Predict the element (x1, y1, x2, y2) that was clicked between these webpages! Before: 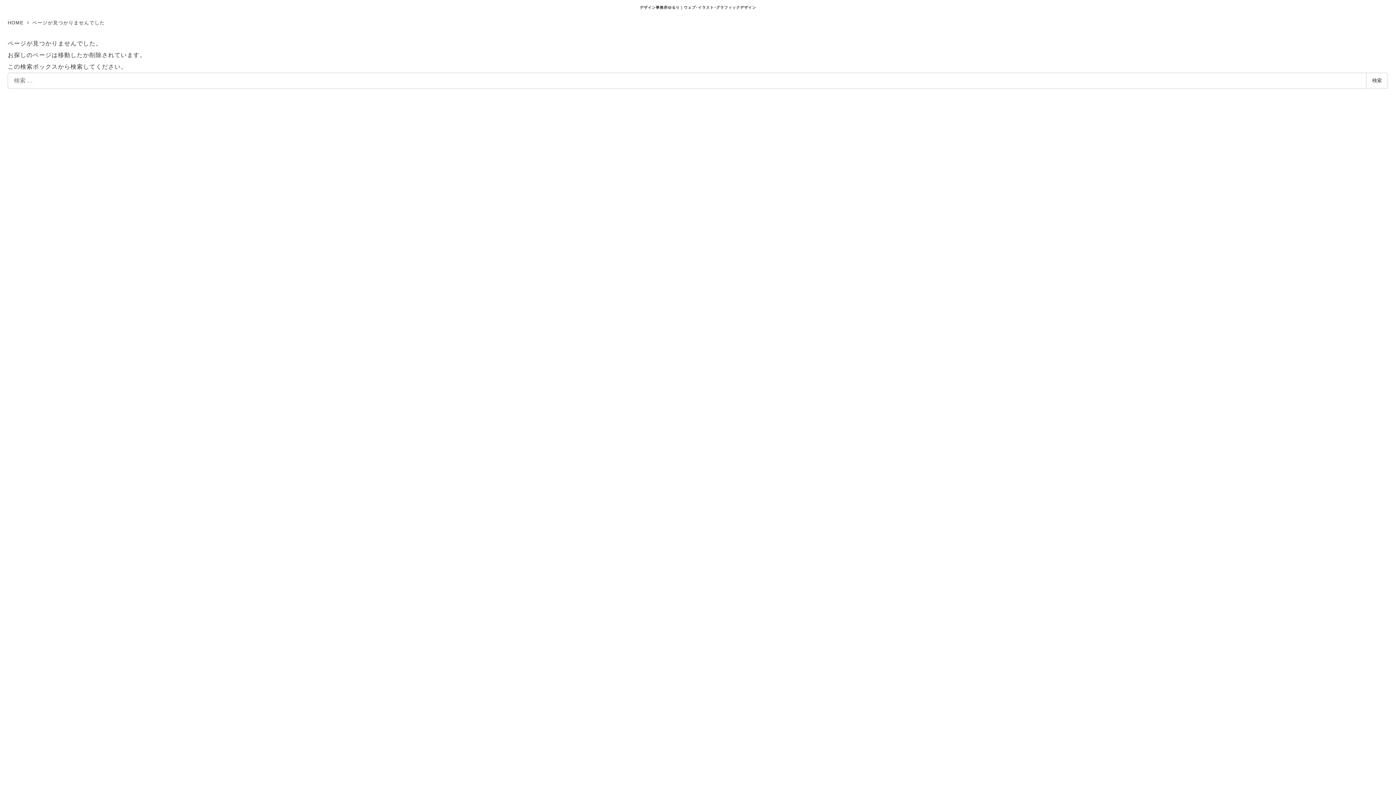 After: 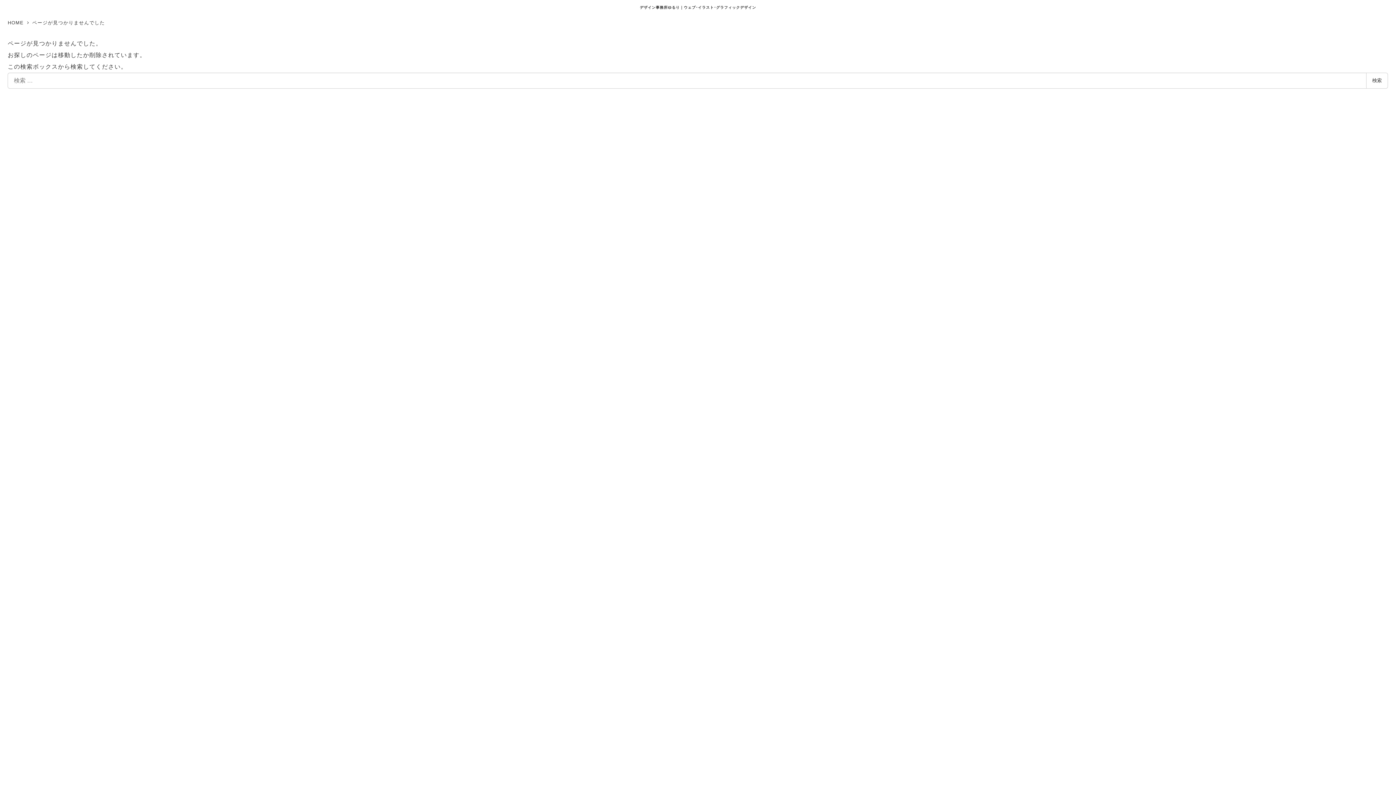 Action: label: ページが見つかりませんでした bbox: (32, 20, 104, 25)